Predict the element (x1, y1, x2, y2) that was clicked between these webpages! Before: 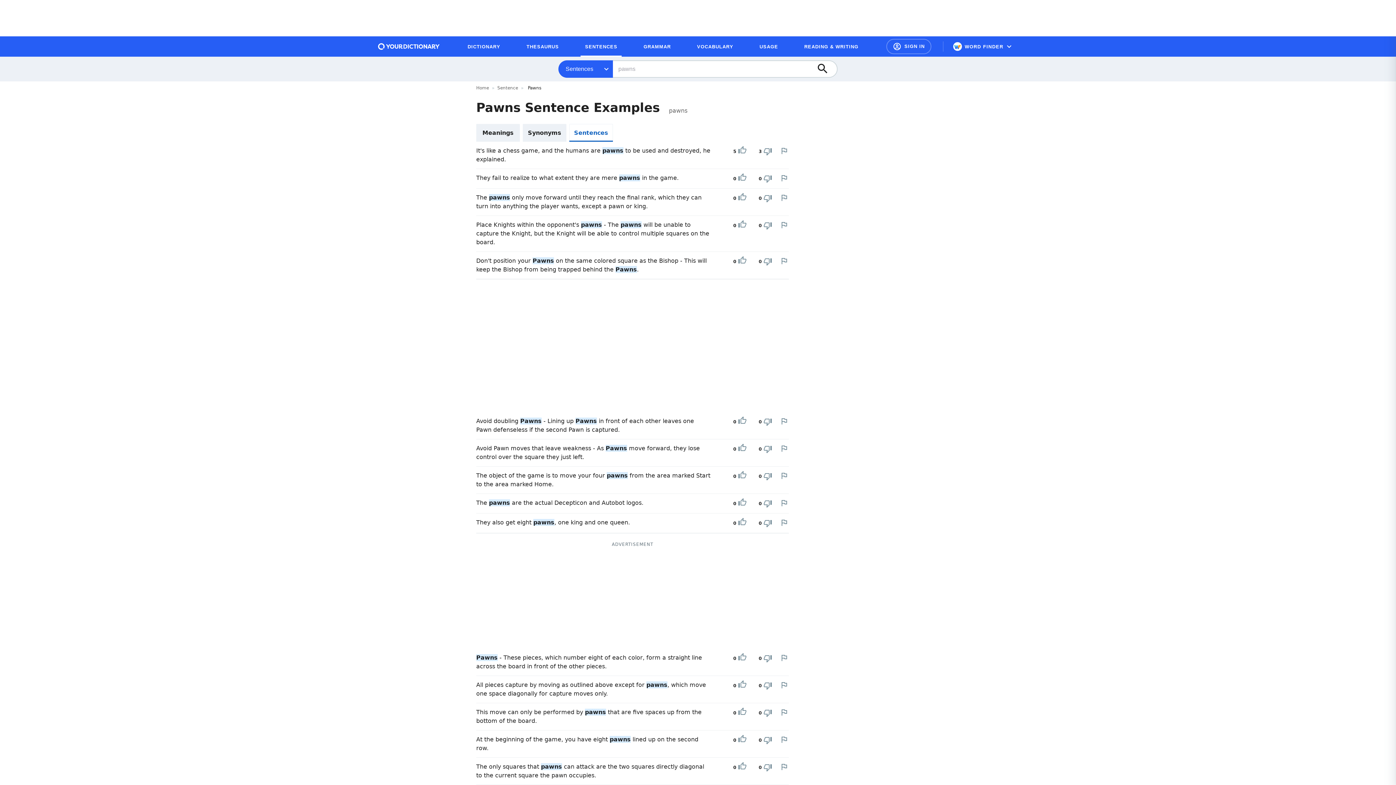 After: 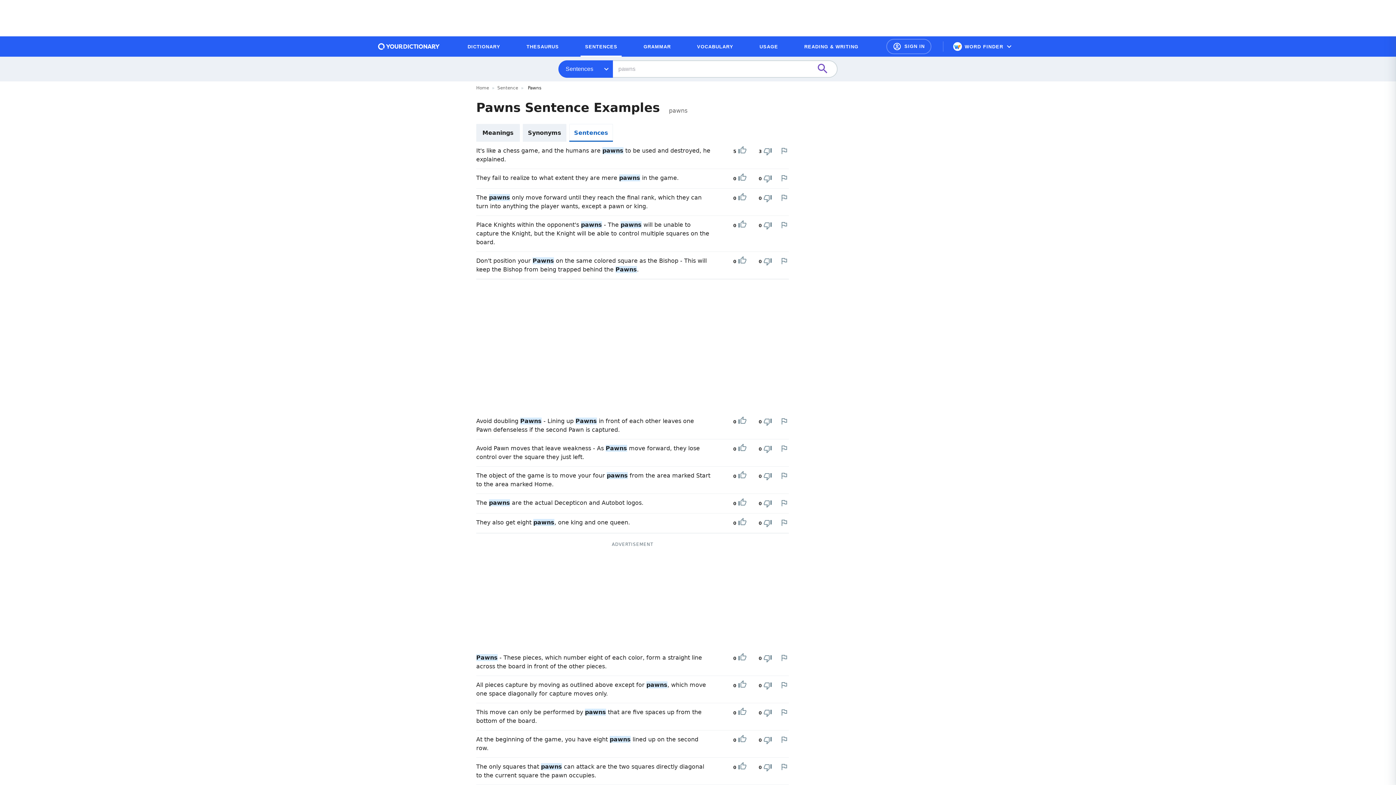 Action: label: Search button bbox: (815, 61, 837, 77)